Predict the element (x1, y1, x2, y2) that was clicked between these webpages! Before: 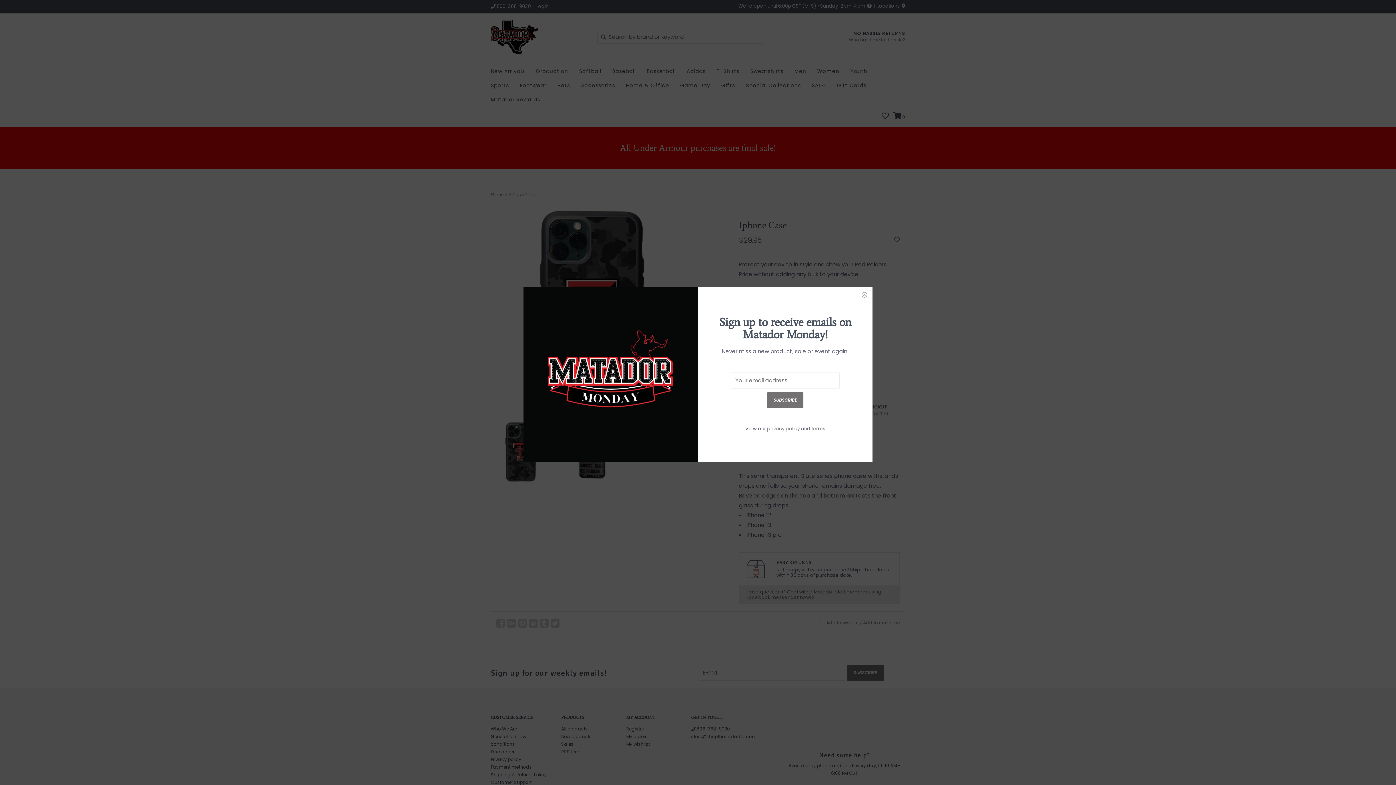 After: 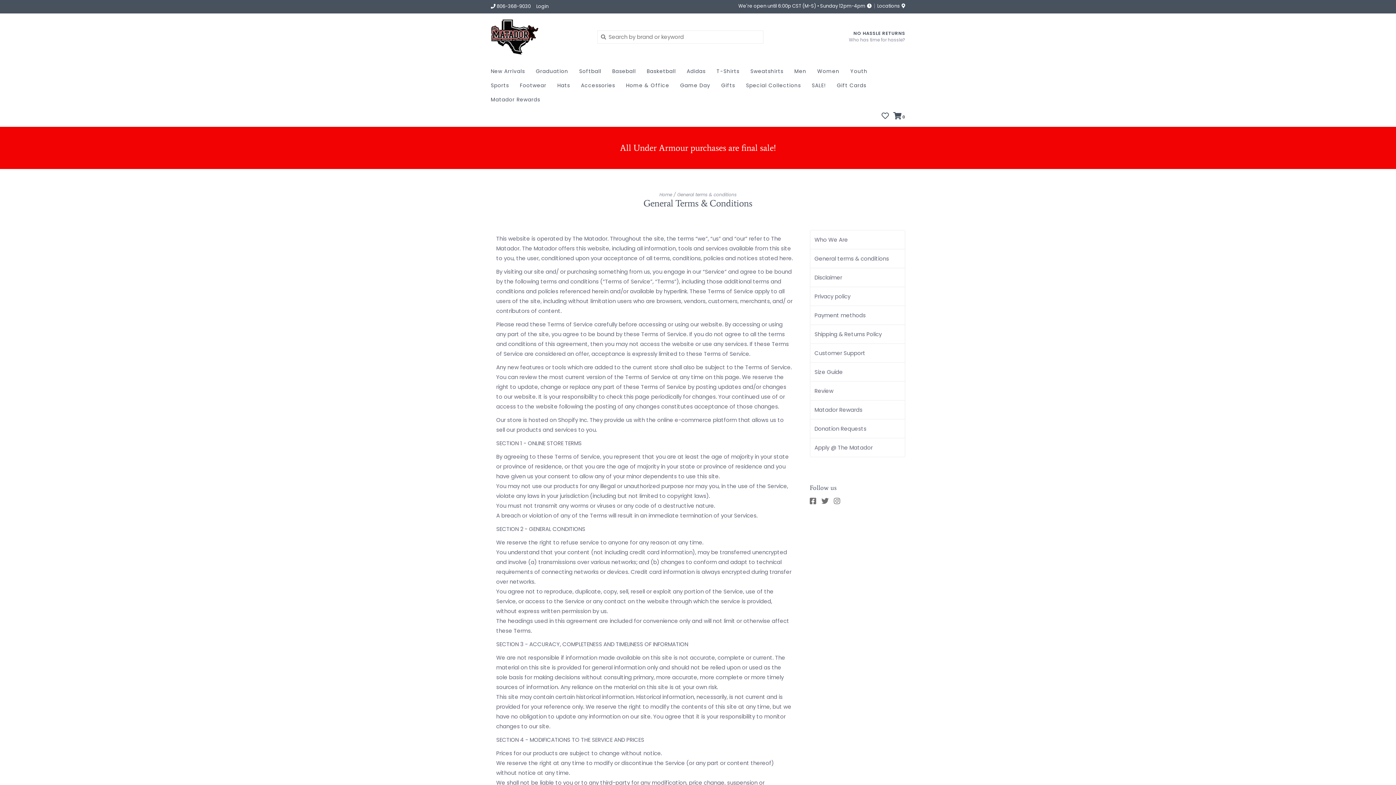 Action: bbox: (811, 425, 825, 432) label: terms